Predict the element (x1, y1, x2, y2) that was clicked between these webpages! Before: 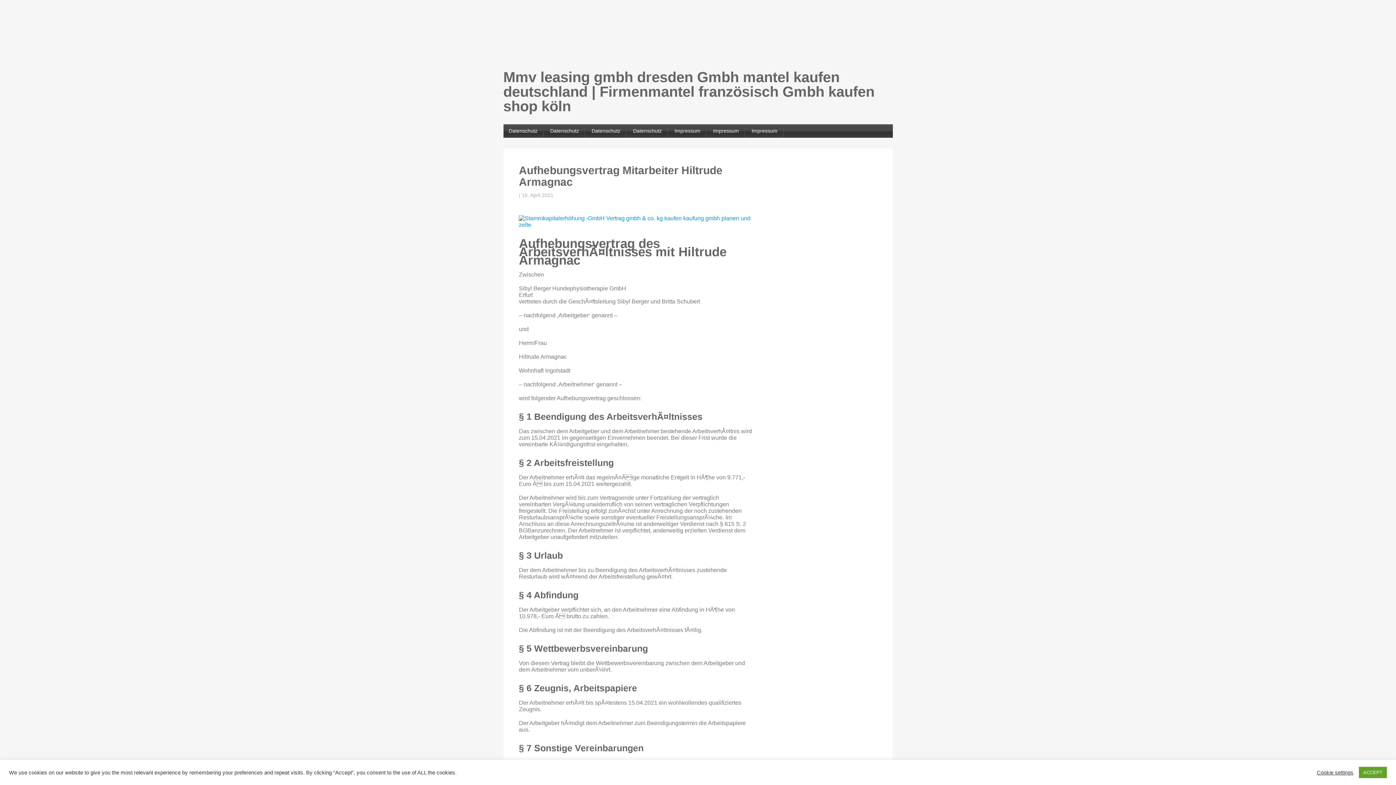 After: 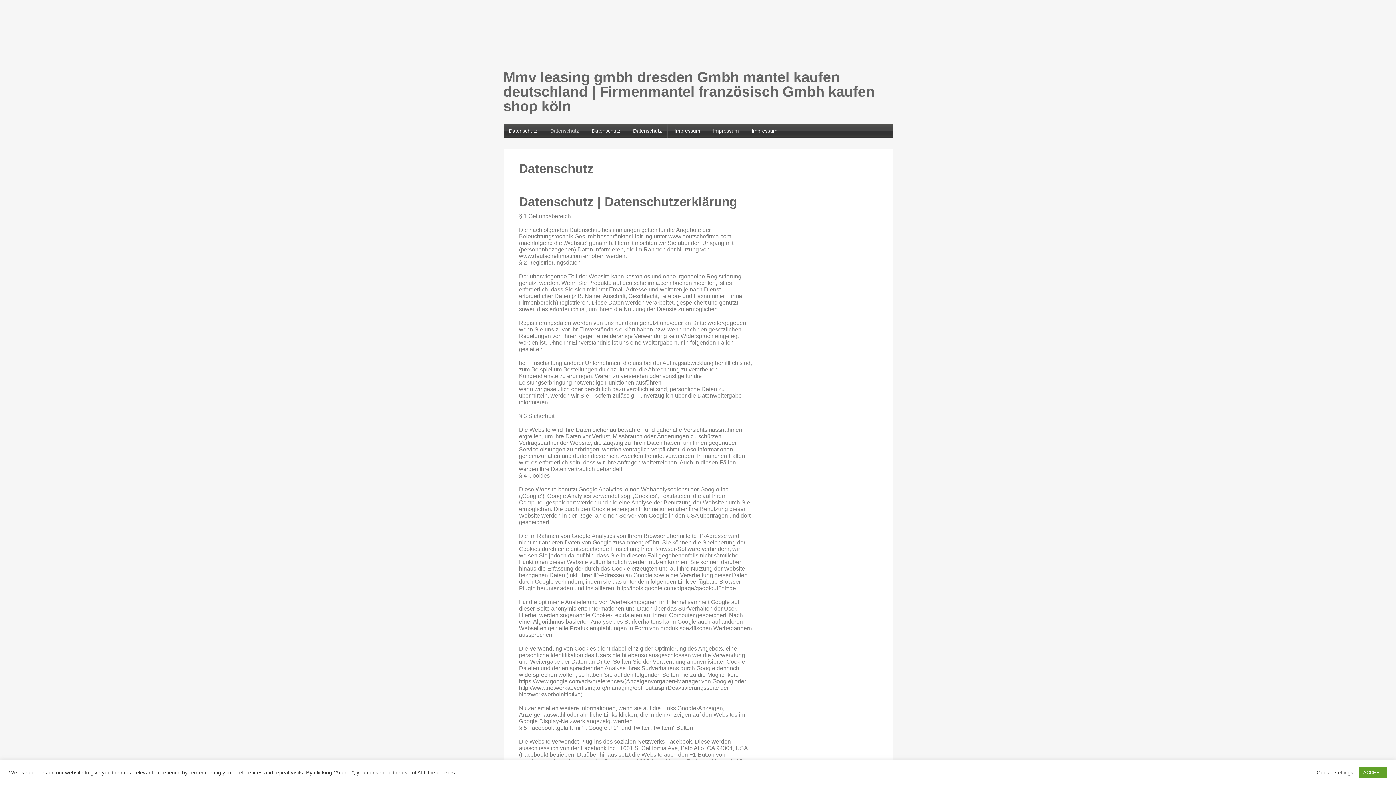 Action: label: Datenschutz bbox: (544, 124, 584, 137)